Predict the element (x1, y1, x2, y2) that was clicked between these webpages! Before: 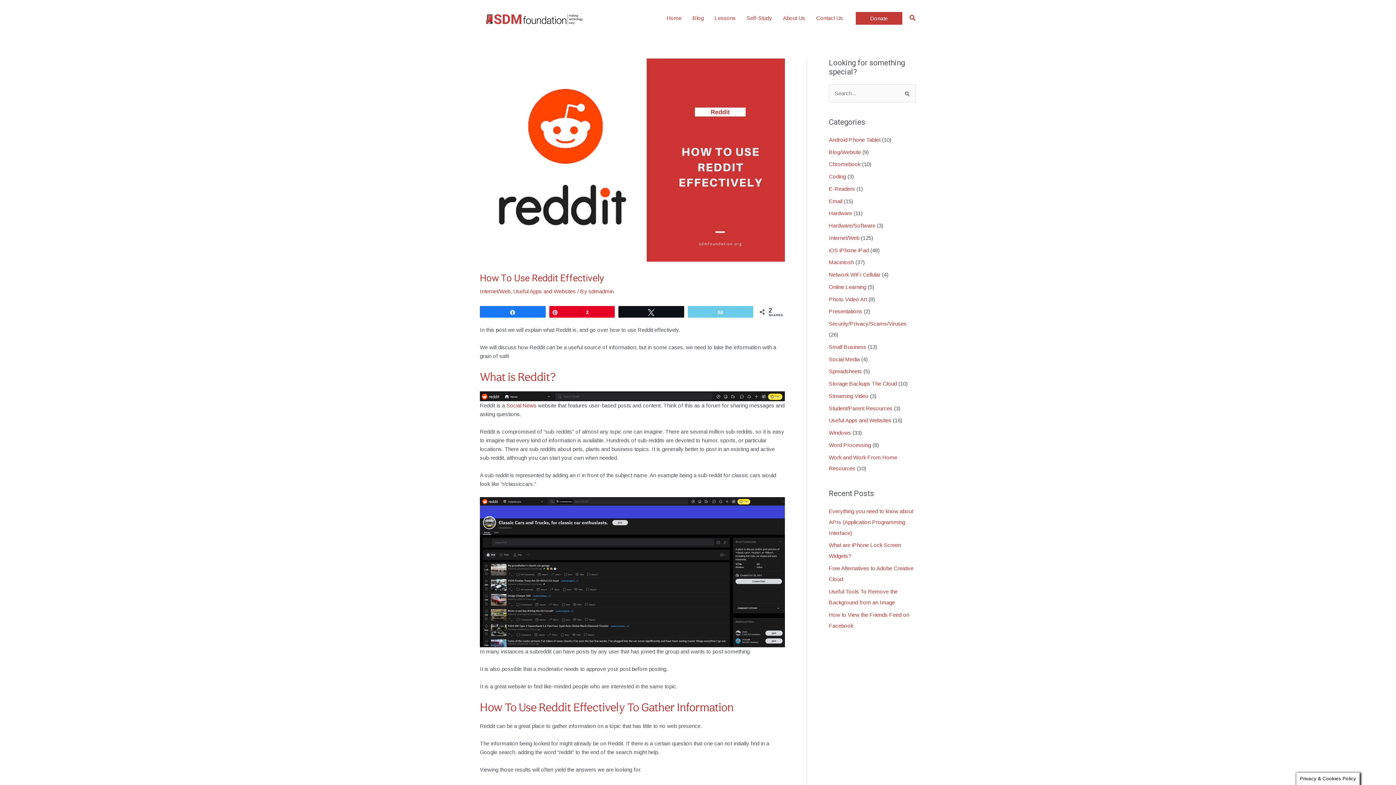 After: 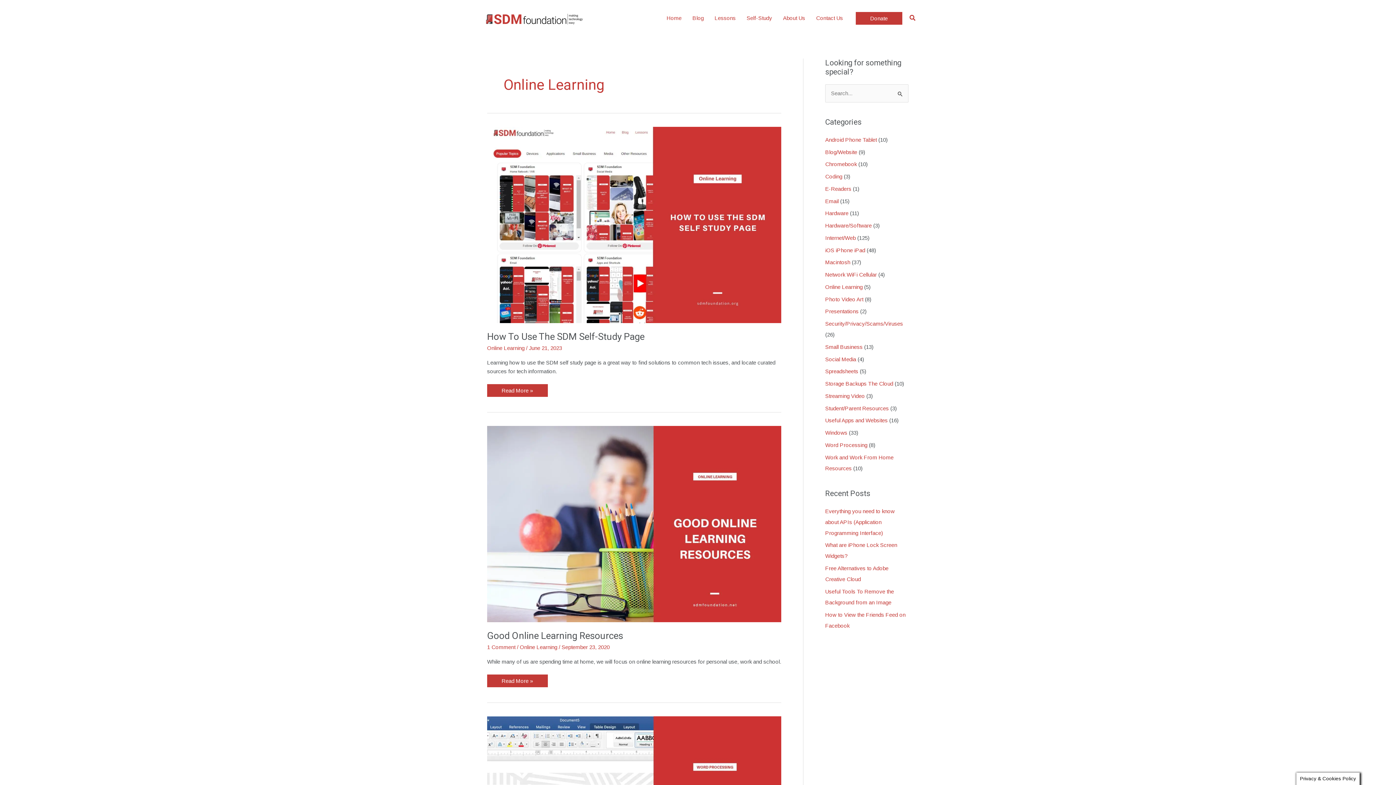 Action: label: Online Learning bbox: (829, 283, 866, 290)